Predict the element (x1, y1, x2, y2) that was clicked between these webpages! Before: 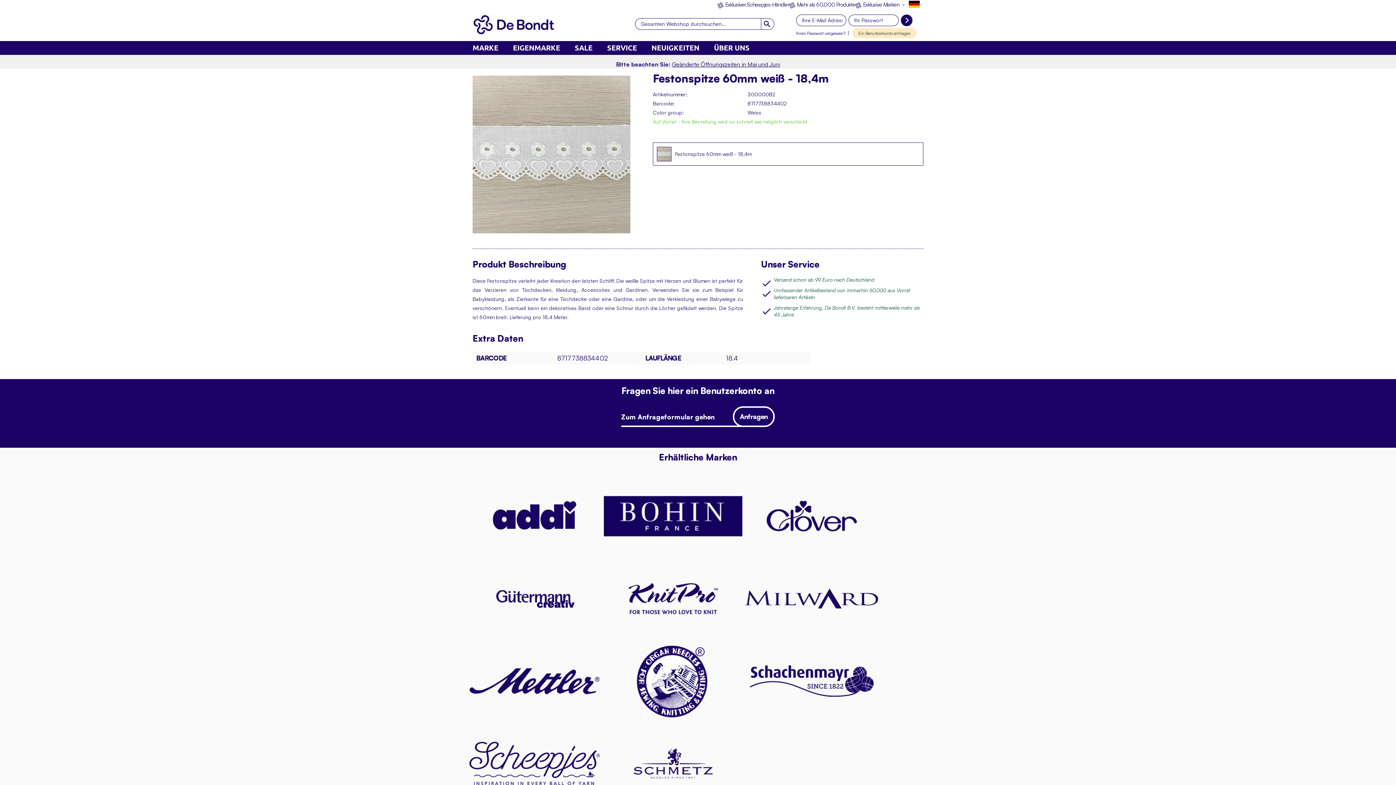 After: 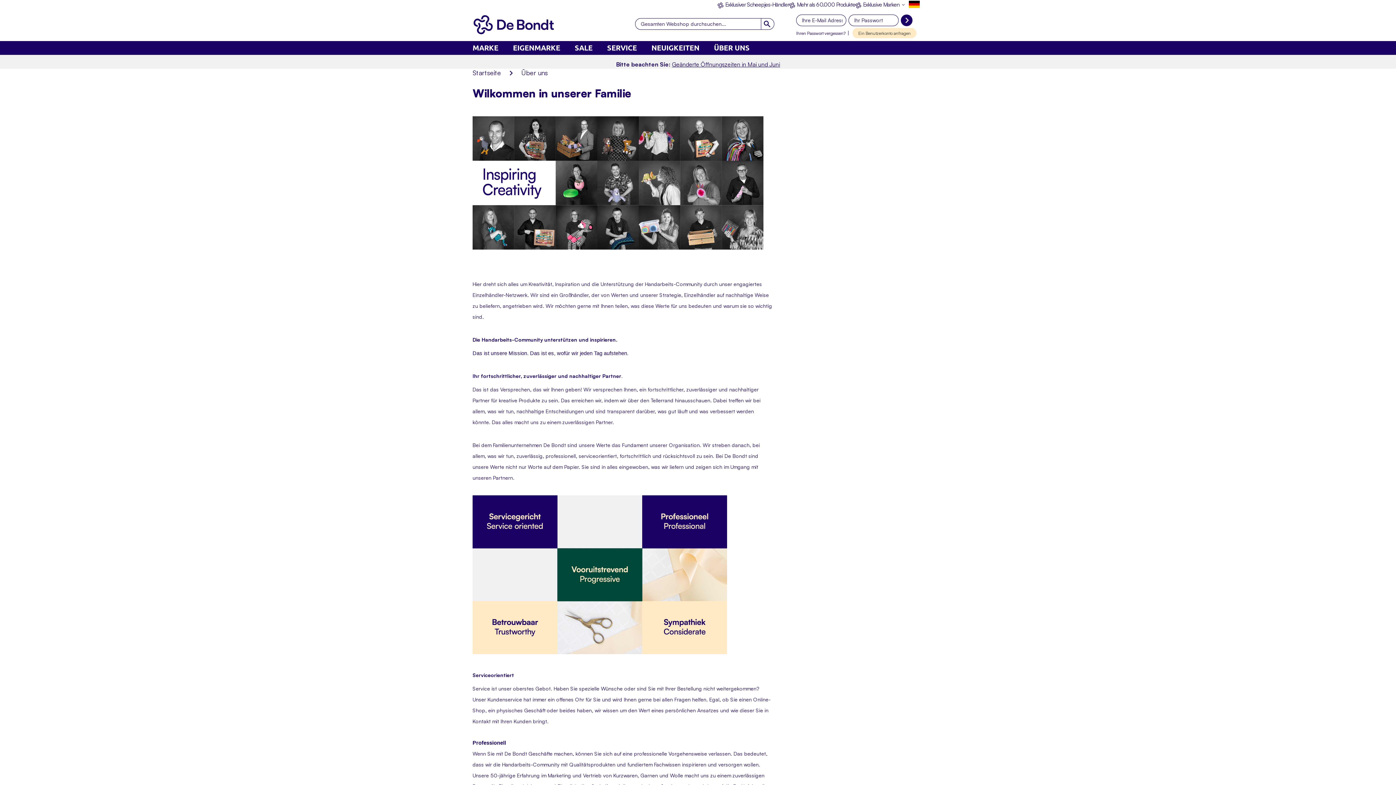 Action: bbox: (714, 41, 749, 54) label: ÜBER UNS